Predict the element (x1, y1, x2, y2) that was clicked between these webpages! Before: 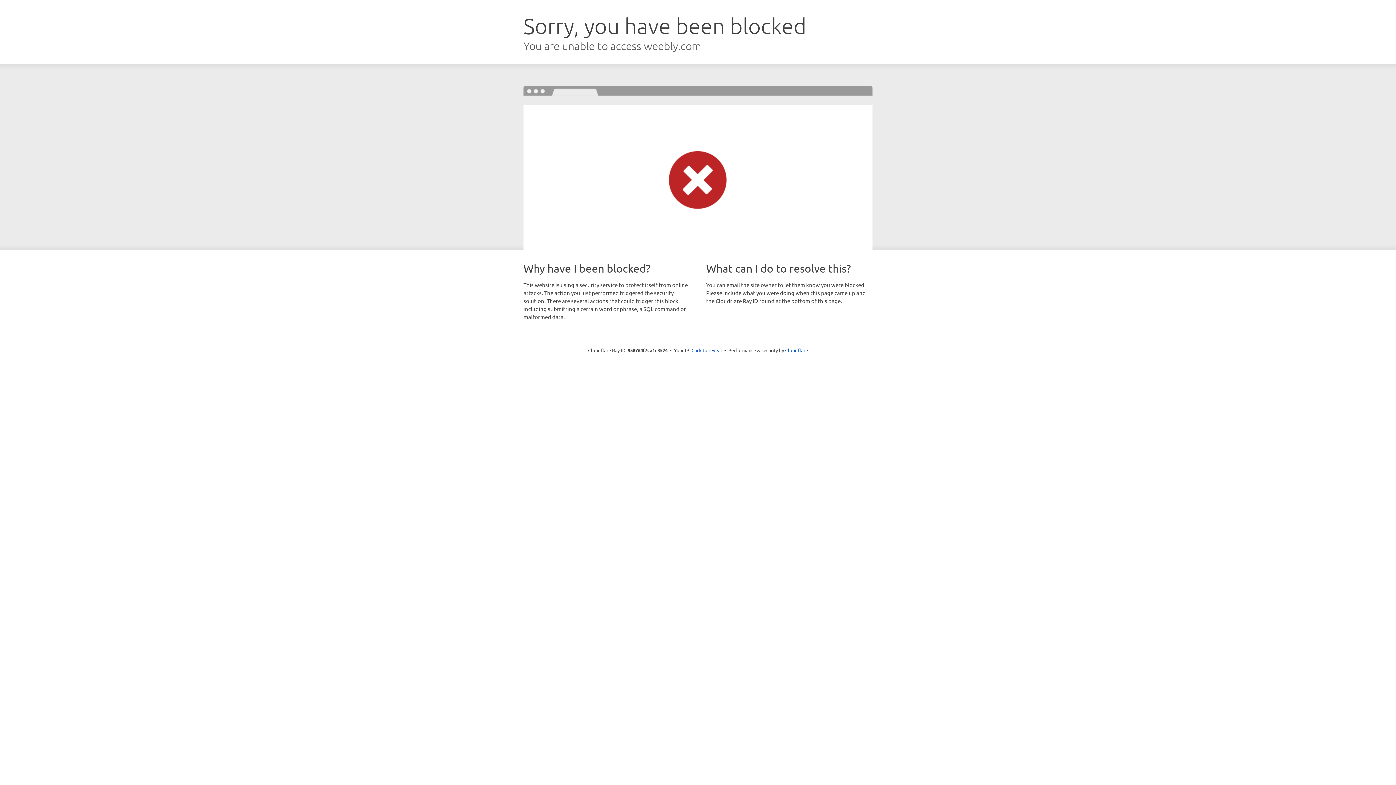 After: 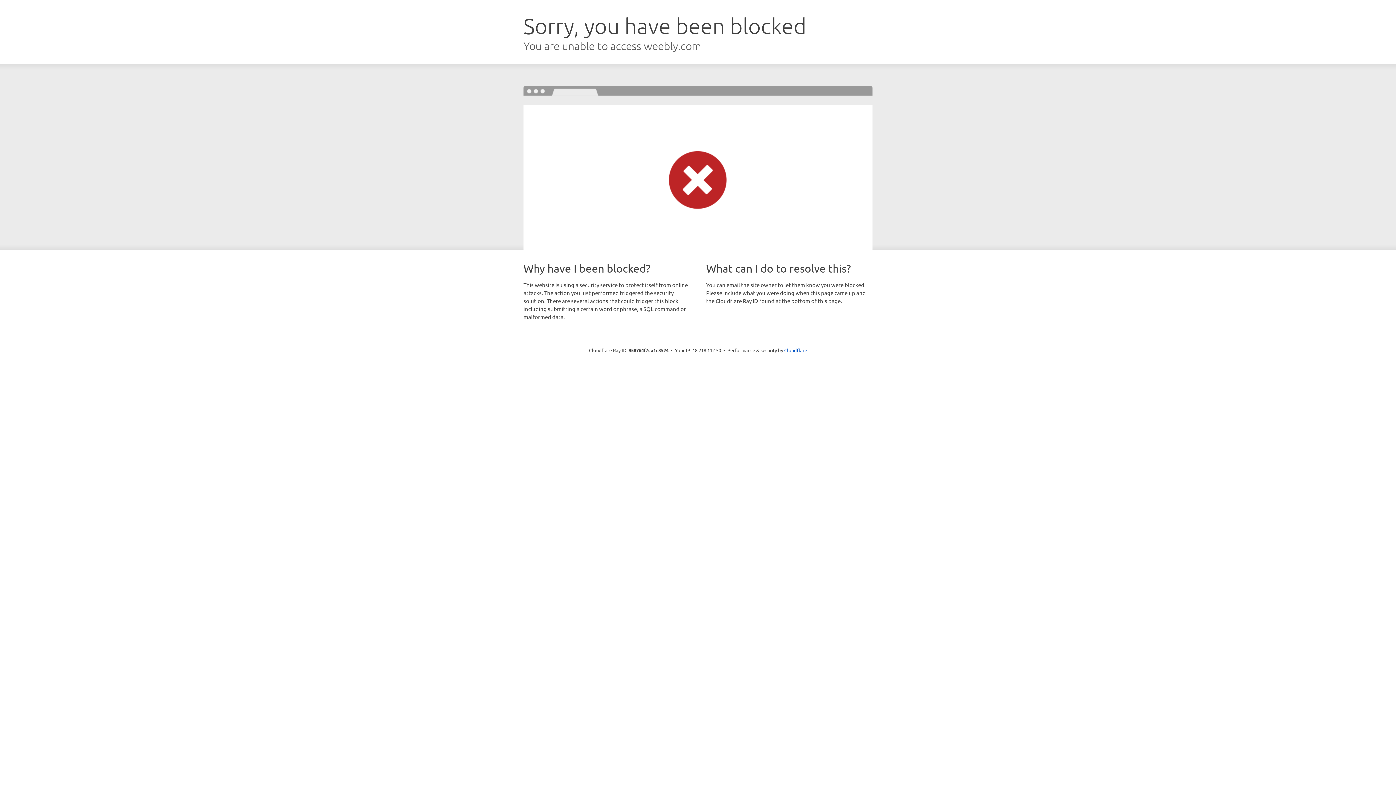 Action: bbox: (691, 346, 722, 353) label: Click to reveal